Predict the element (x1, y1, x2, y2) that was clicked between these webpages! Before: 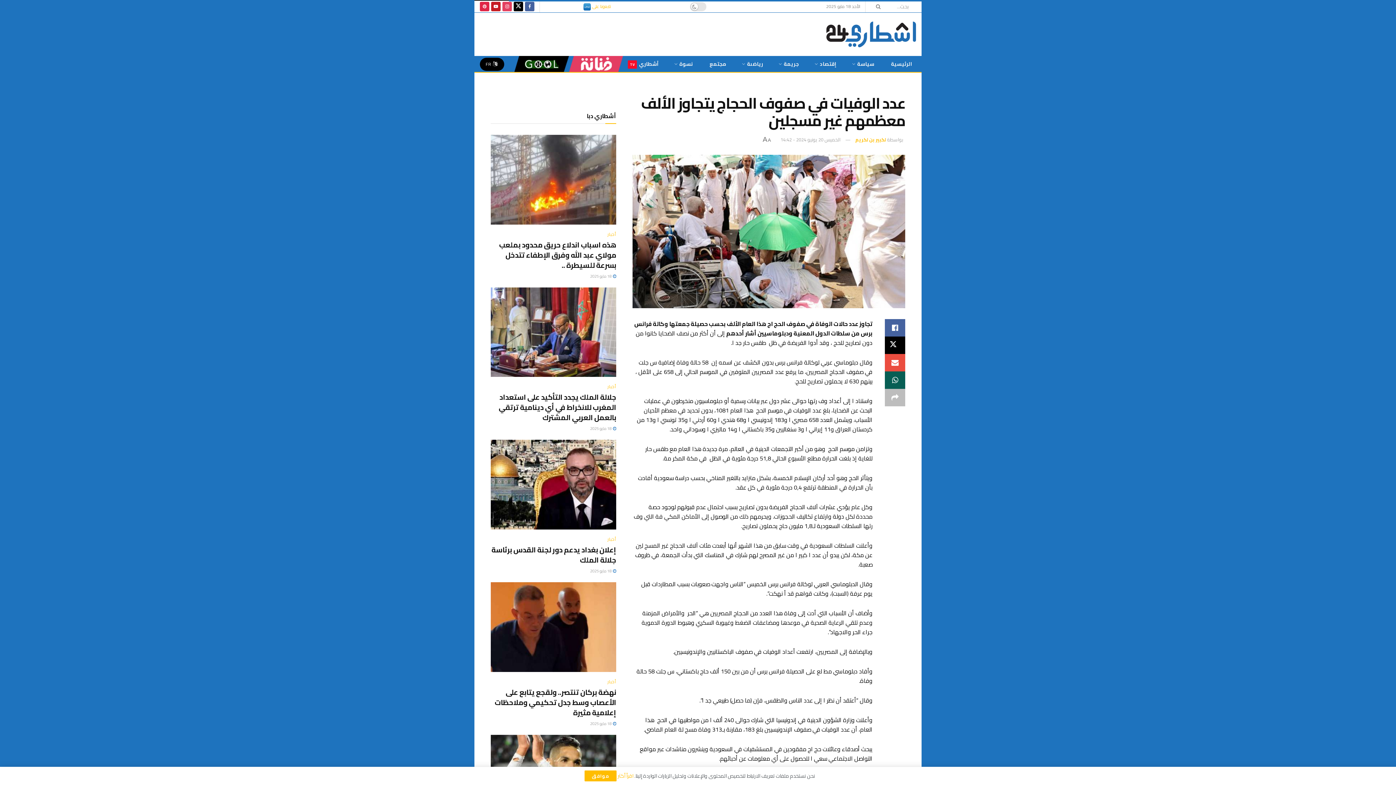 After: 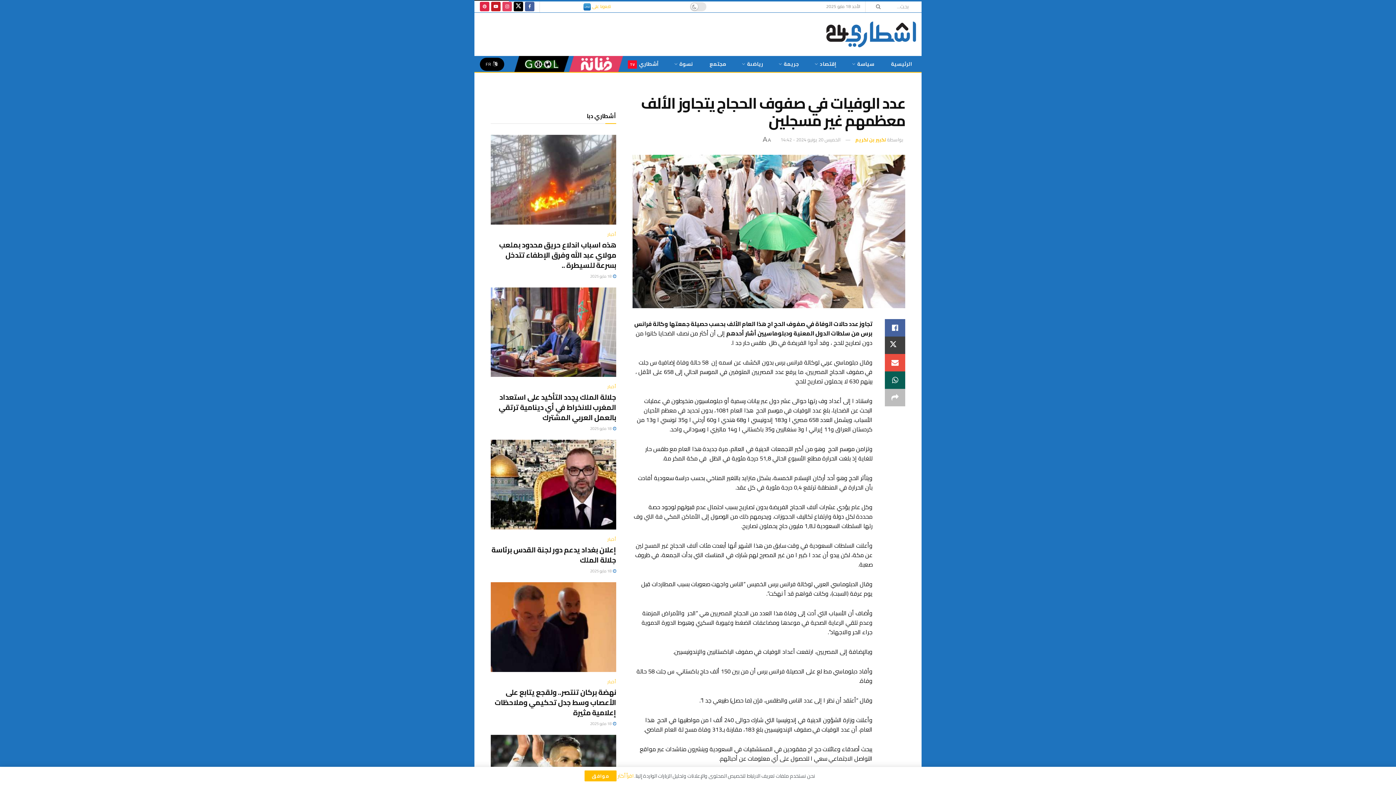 Action: label: Share on Twitter bbox: (885, 336, 905, 354)